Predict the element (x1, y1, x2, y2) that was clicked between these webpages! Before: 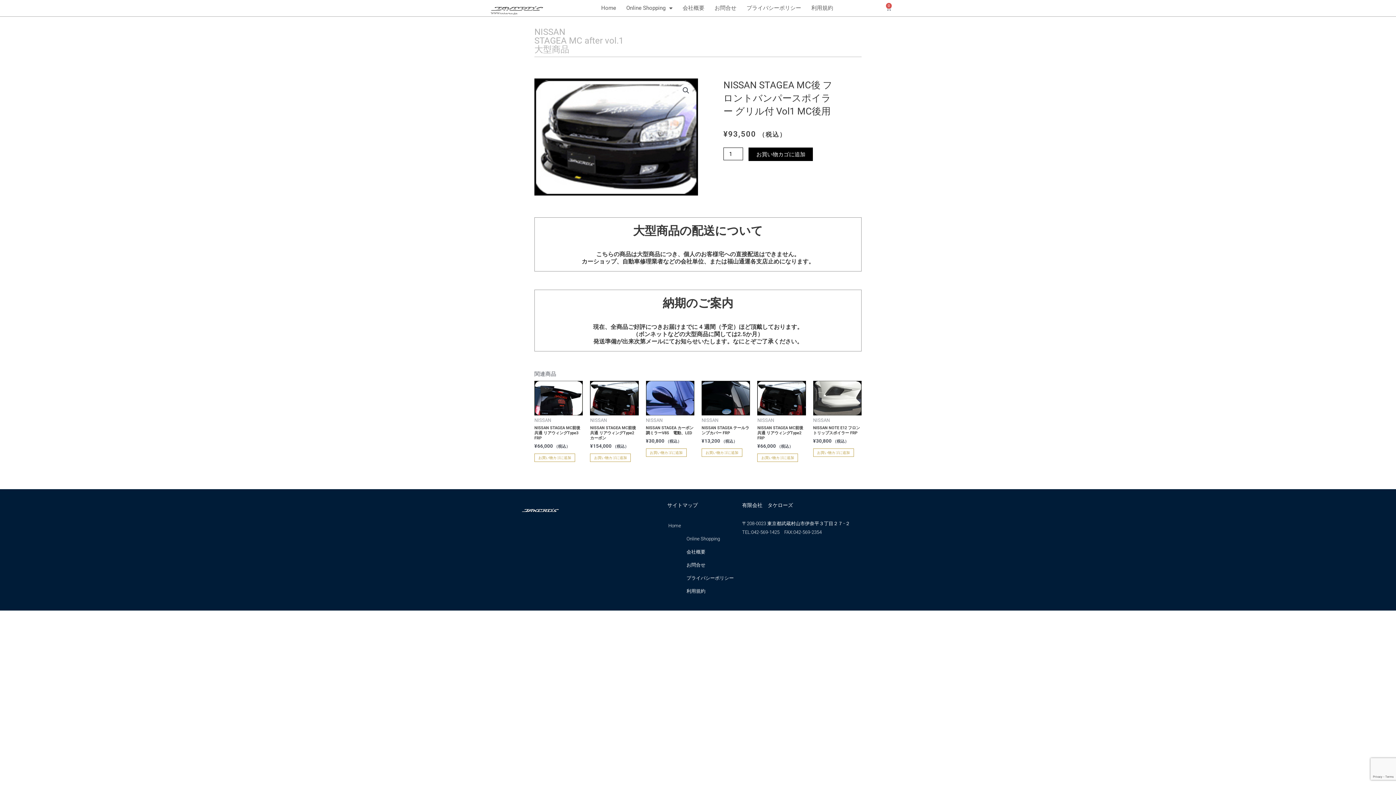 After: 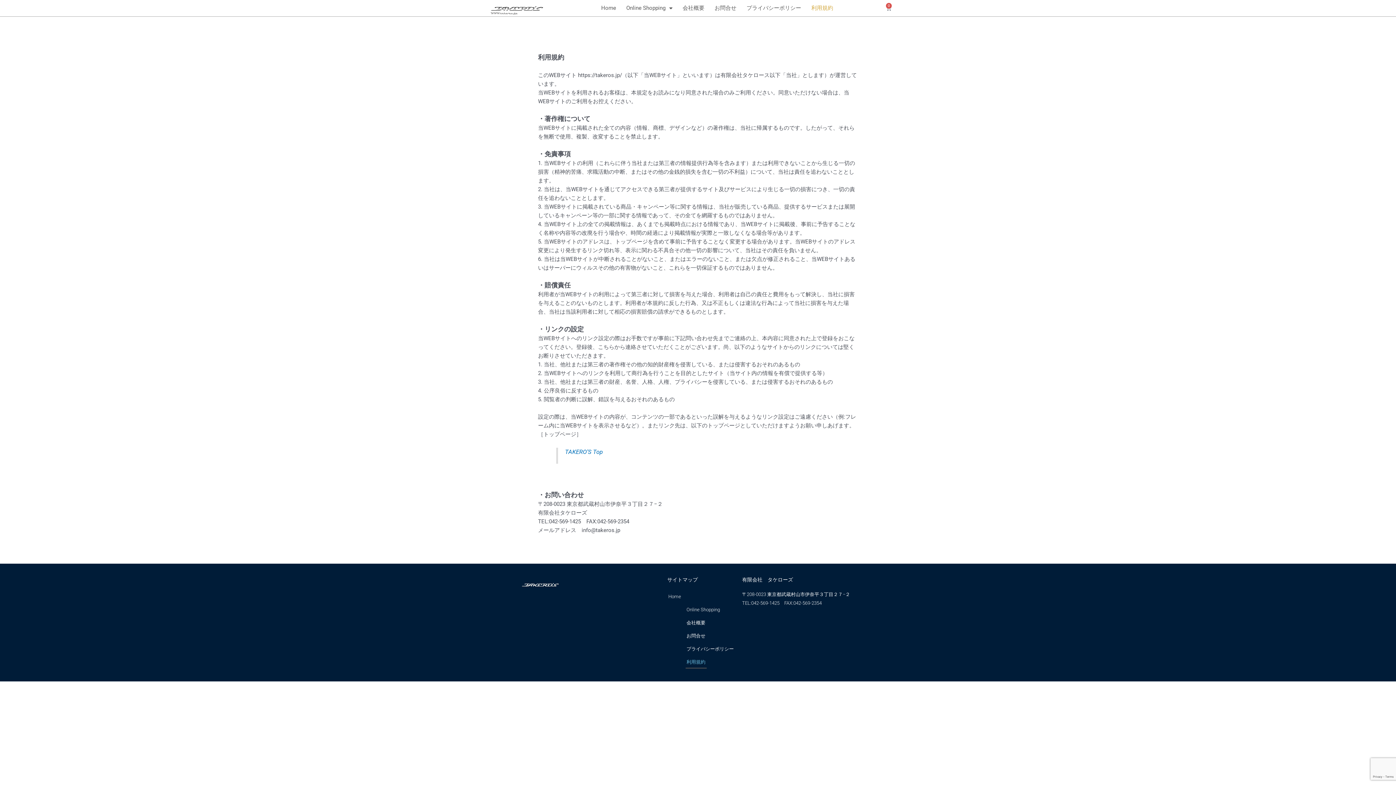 Action: bbox: (685, 584, 706, 598) label: 利用規約